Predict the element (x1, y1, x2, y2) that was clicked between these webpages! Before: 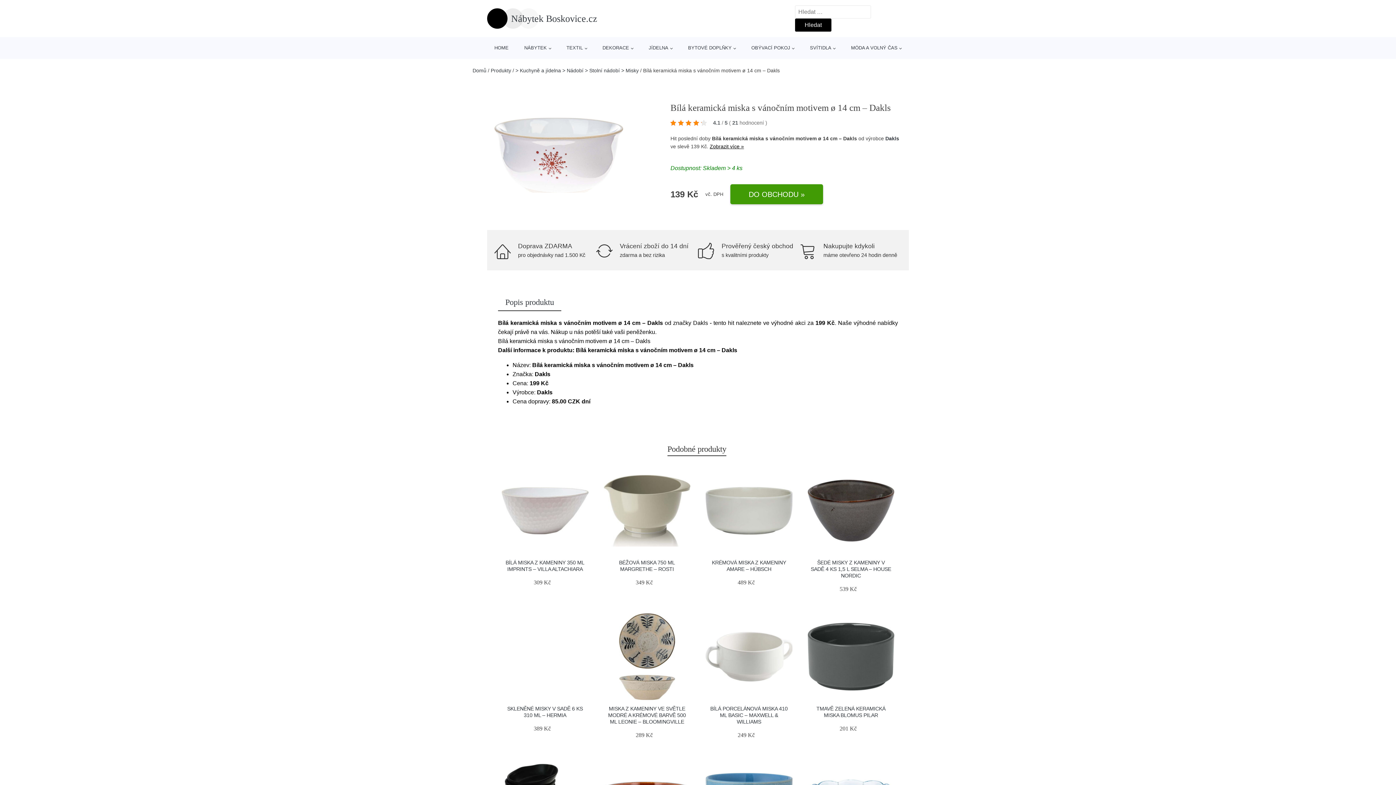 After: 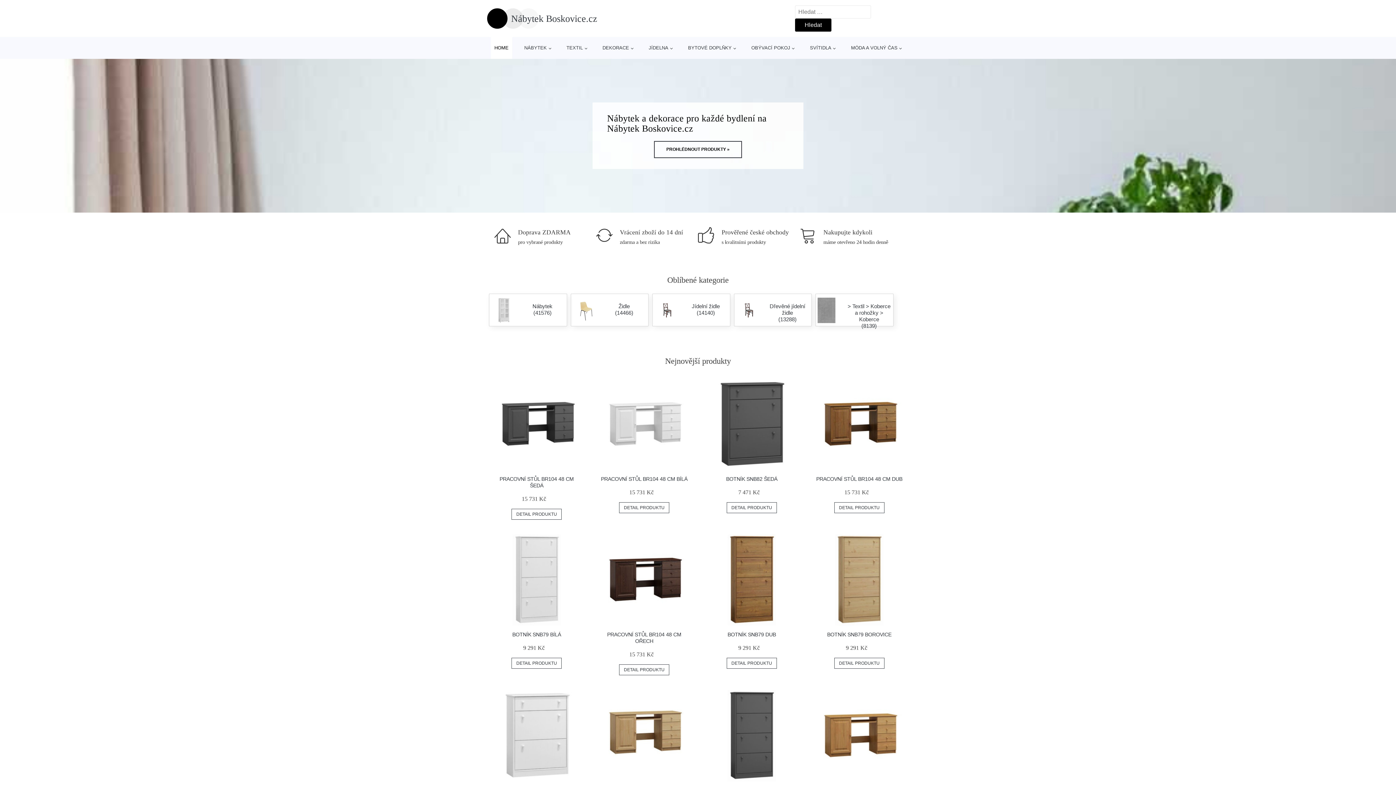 Action: label: Domů bbox: (472, 67, 486, 73)